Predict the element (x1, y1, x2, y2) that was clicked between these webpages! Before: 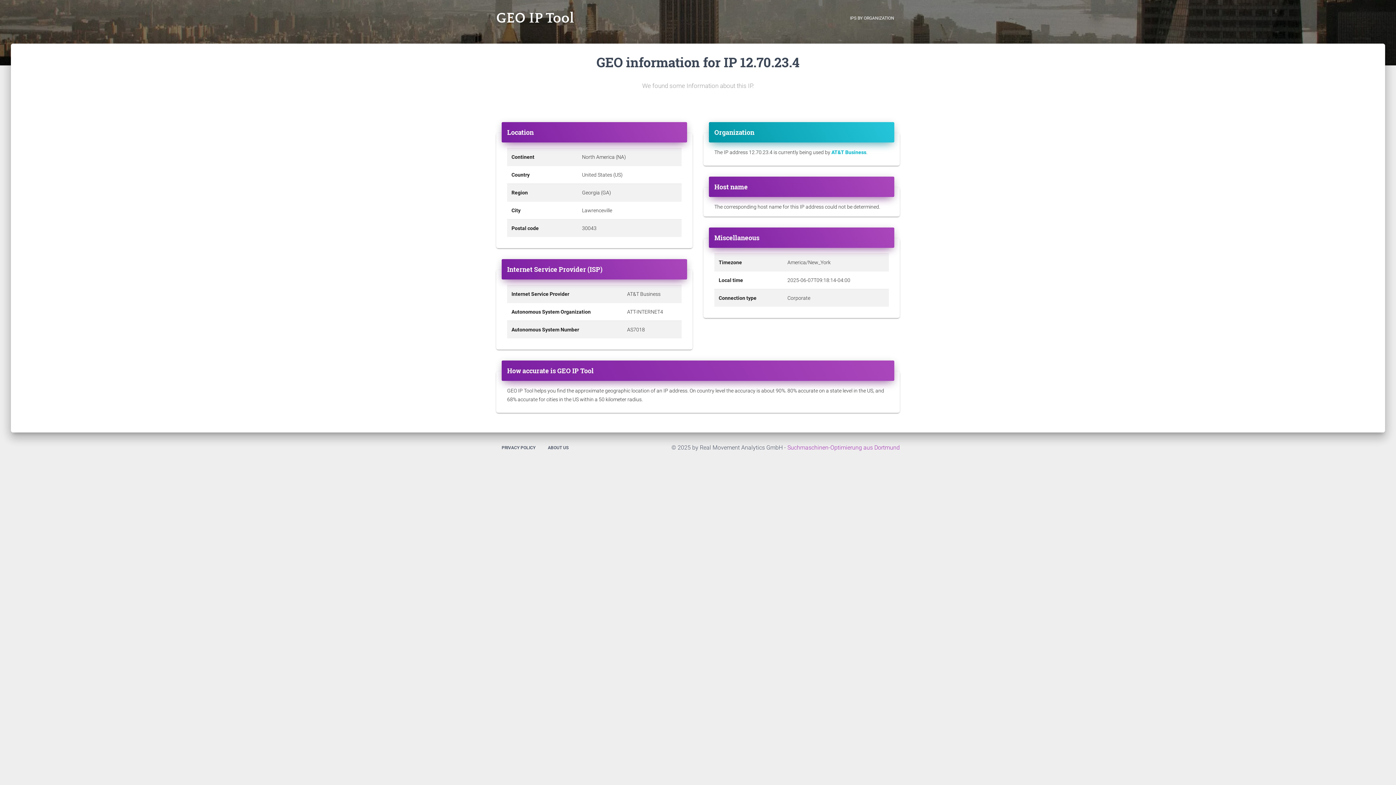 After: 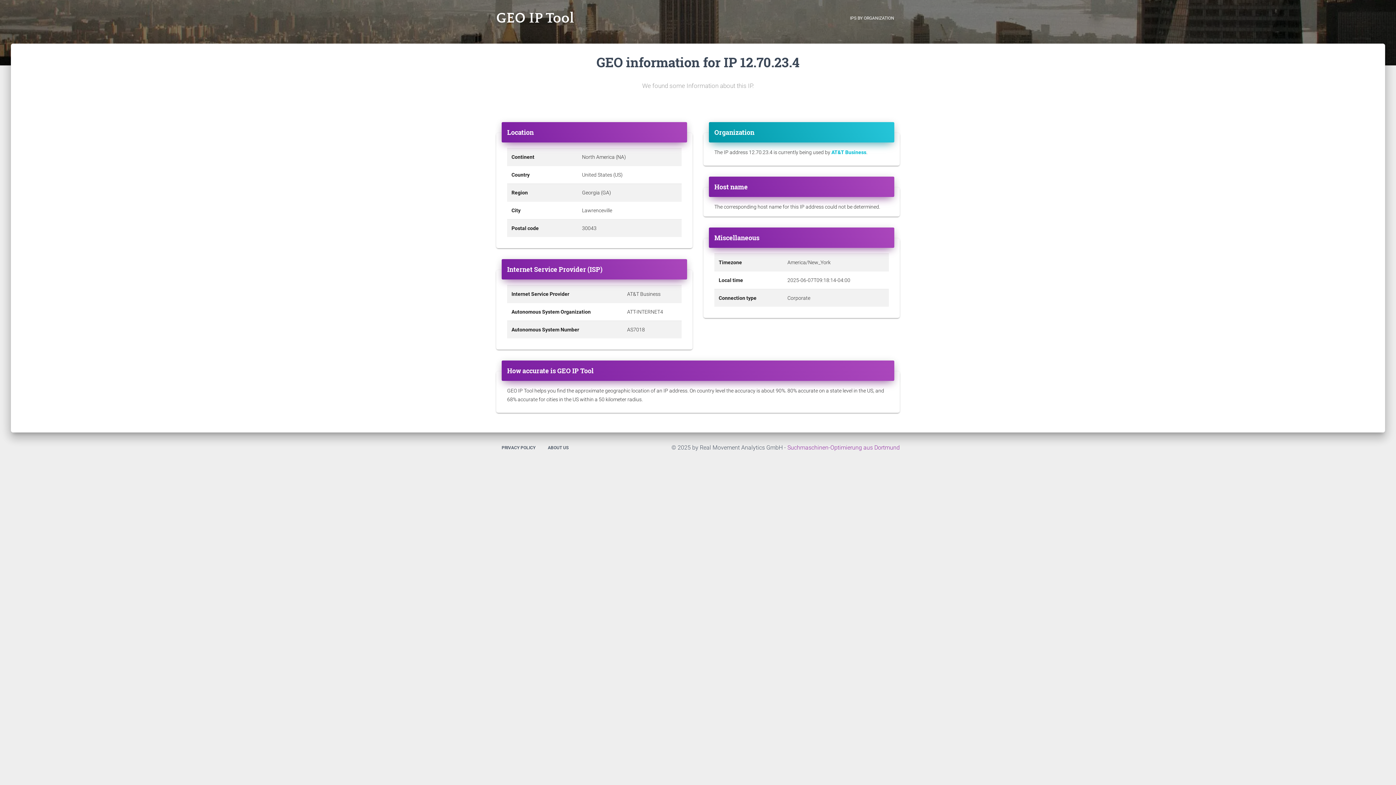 Action: bbox: (787, 444, 900, 451) label: Suchmaschinen-Optimierung aus Dortmund